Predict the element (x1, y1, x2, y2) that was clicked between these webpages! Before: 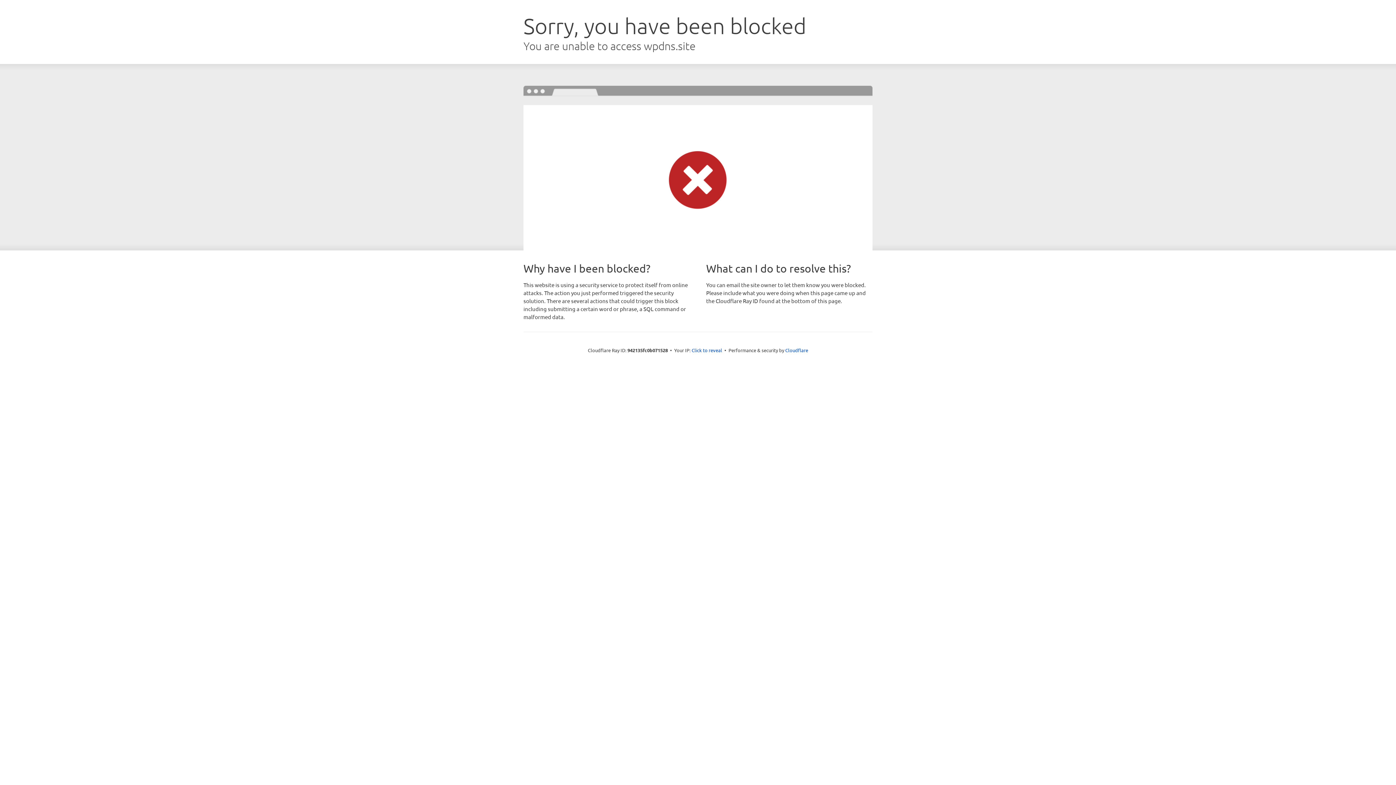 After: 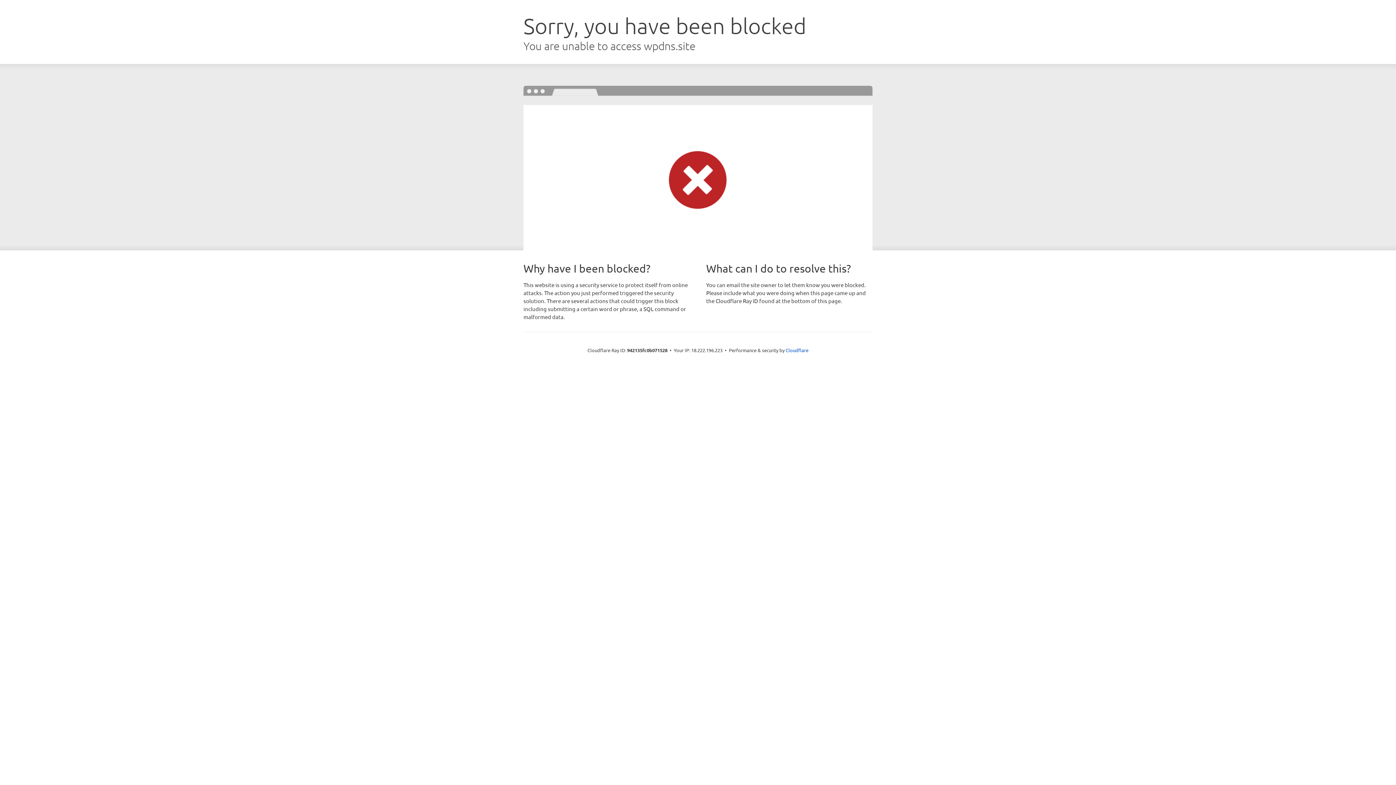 Action: bbox: (691, 346, 722, 353) label: Click to reveal